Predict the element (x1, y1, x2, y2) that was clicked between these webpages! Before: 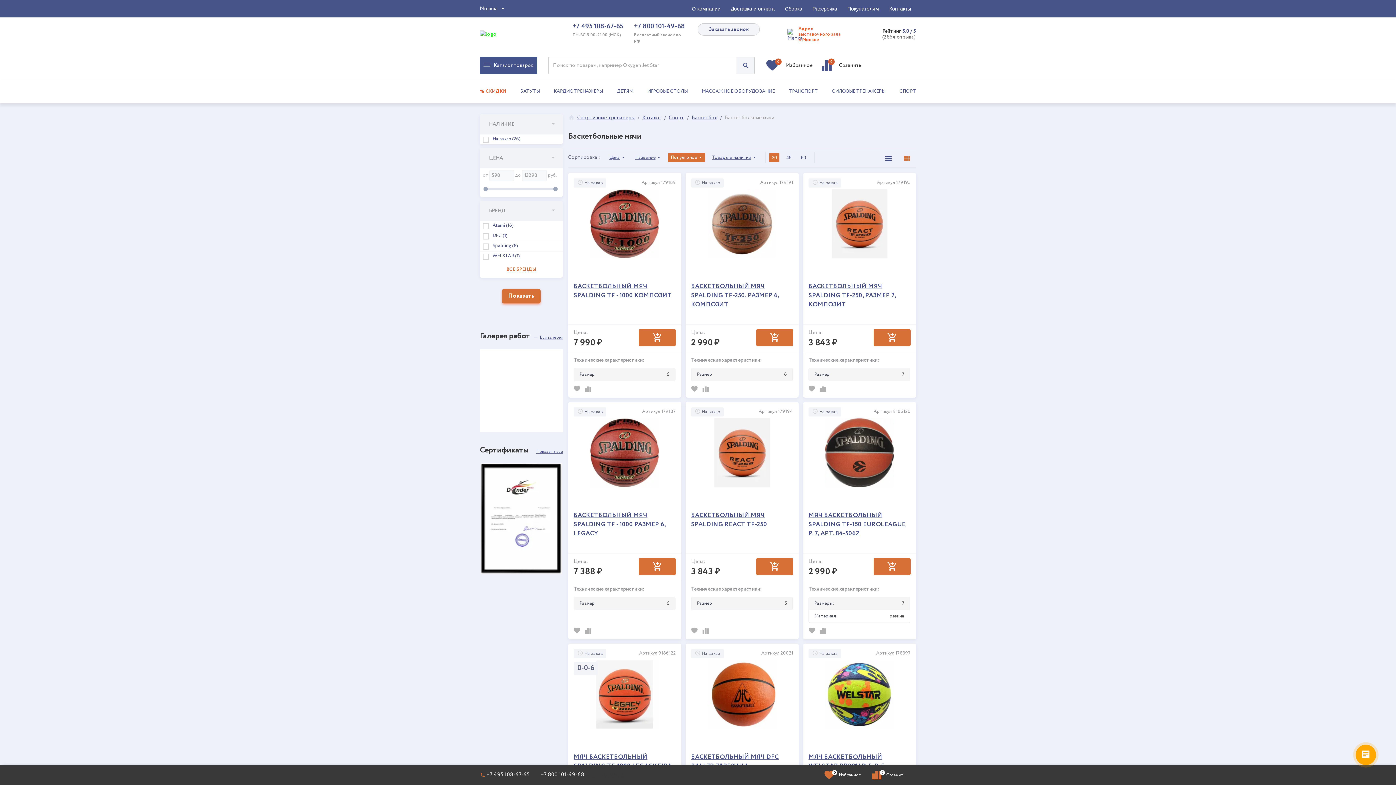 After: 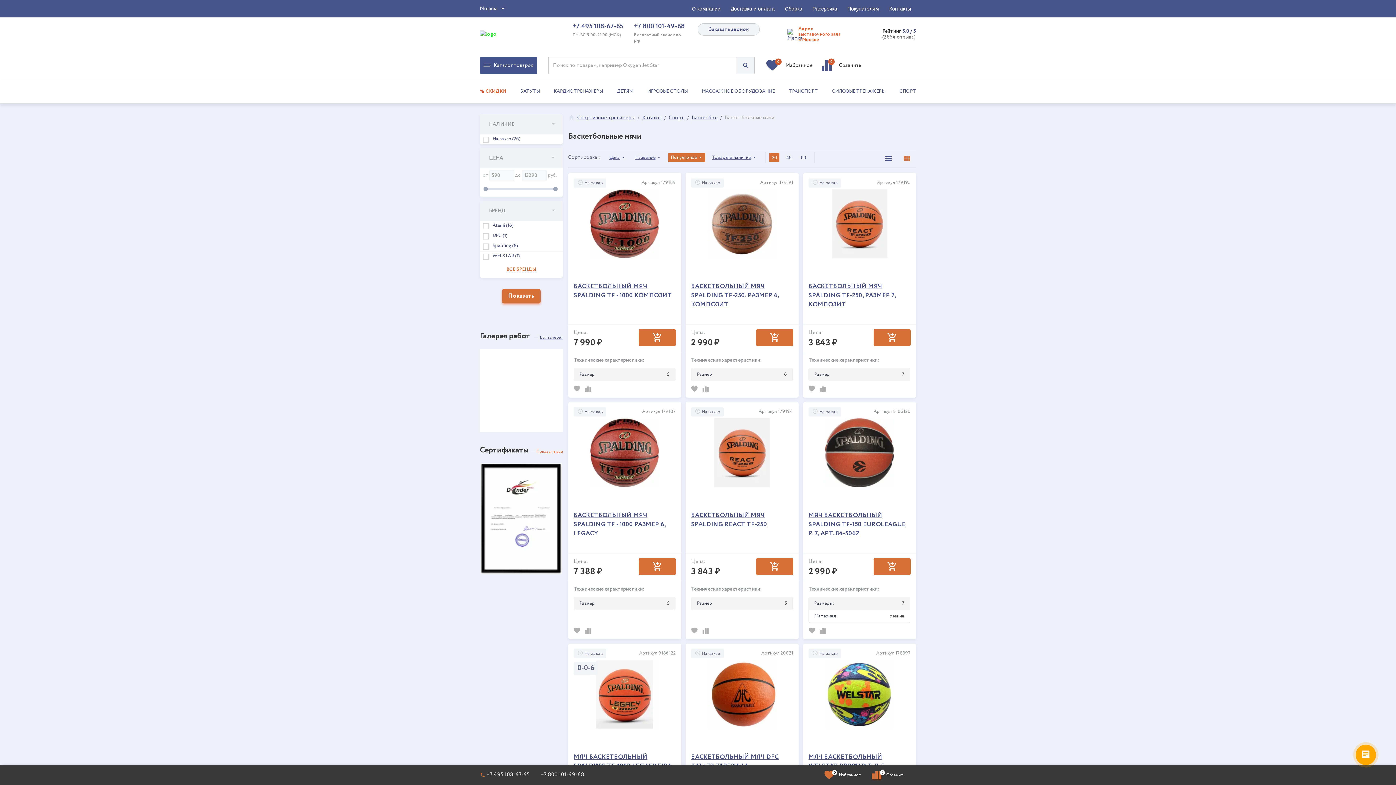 Action: label: Показать все bbox: (534, 446, 562, 457)